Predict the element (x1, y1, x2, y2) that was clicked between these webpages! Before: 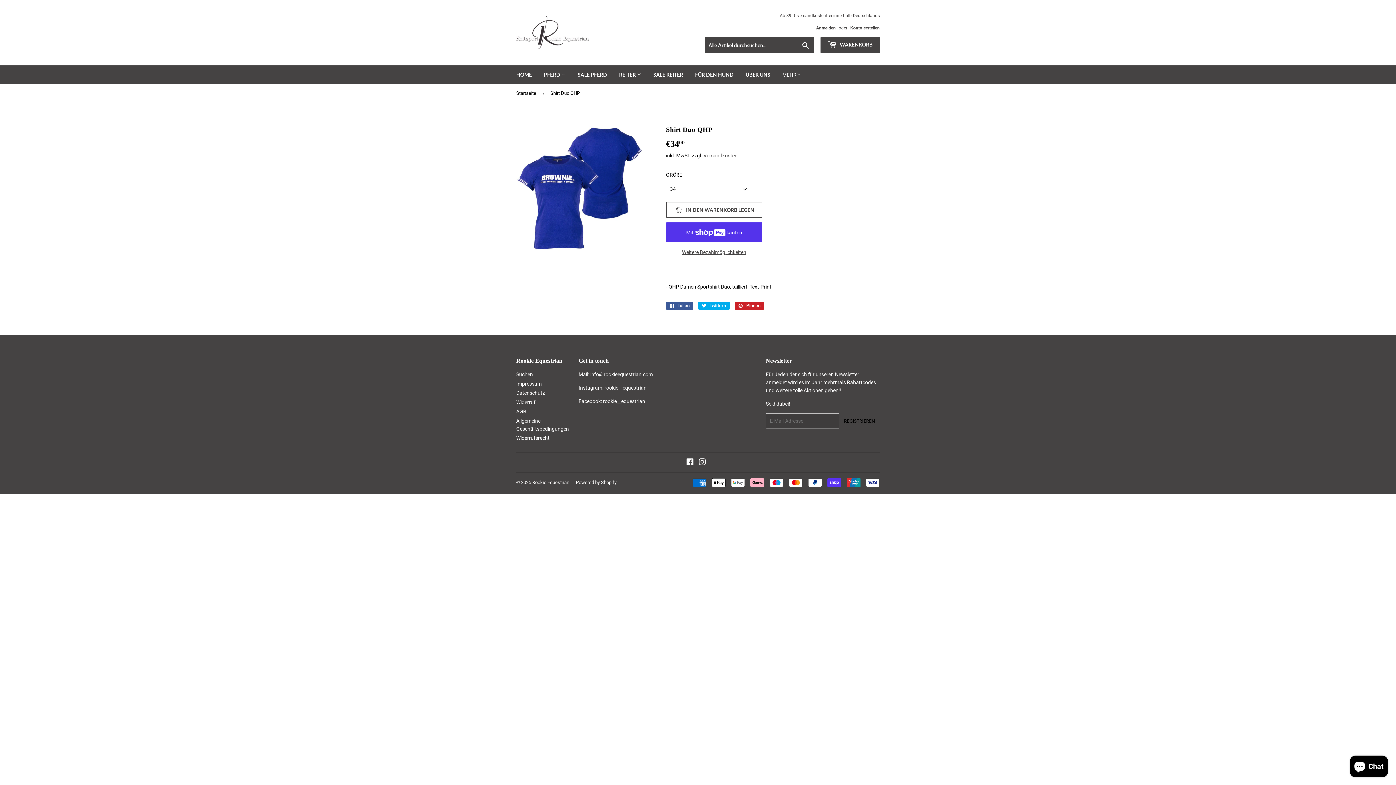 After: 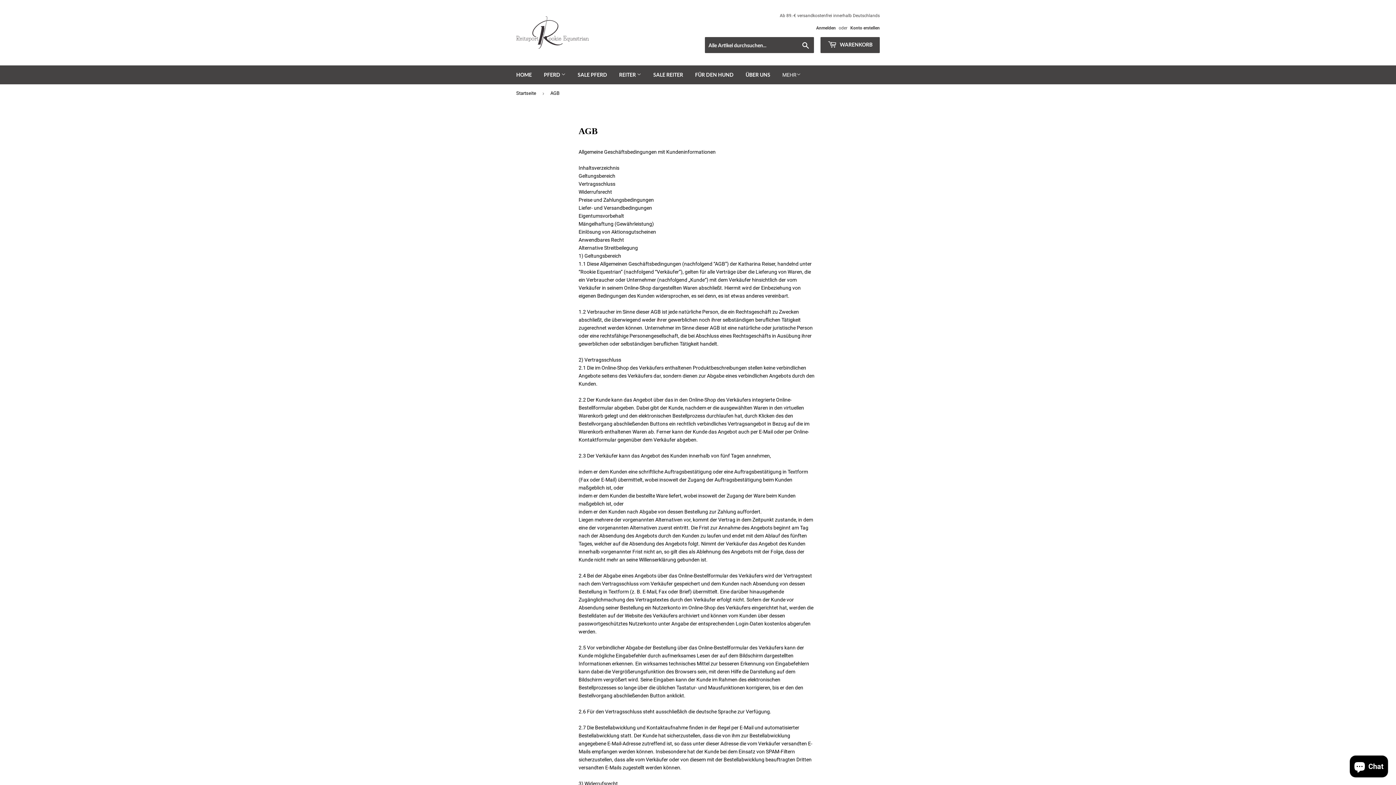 Action: label: AGB bbox: (516, 408, 526, 414)